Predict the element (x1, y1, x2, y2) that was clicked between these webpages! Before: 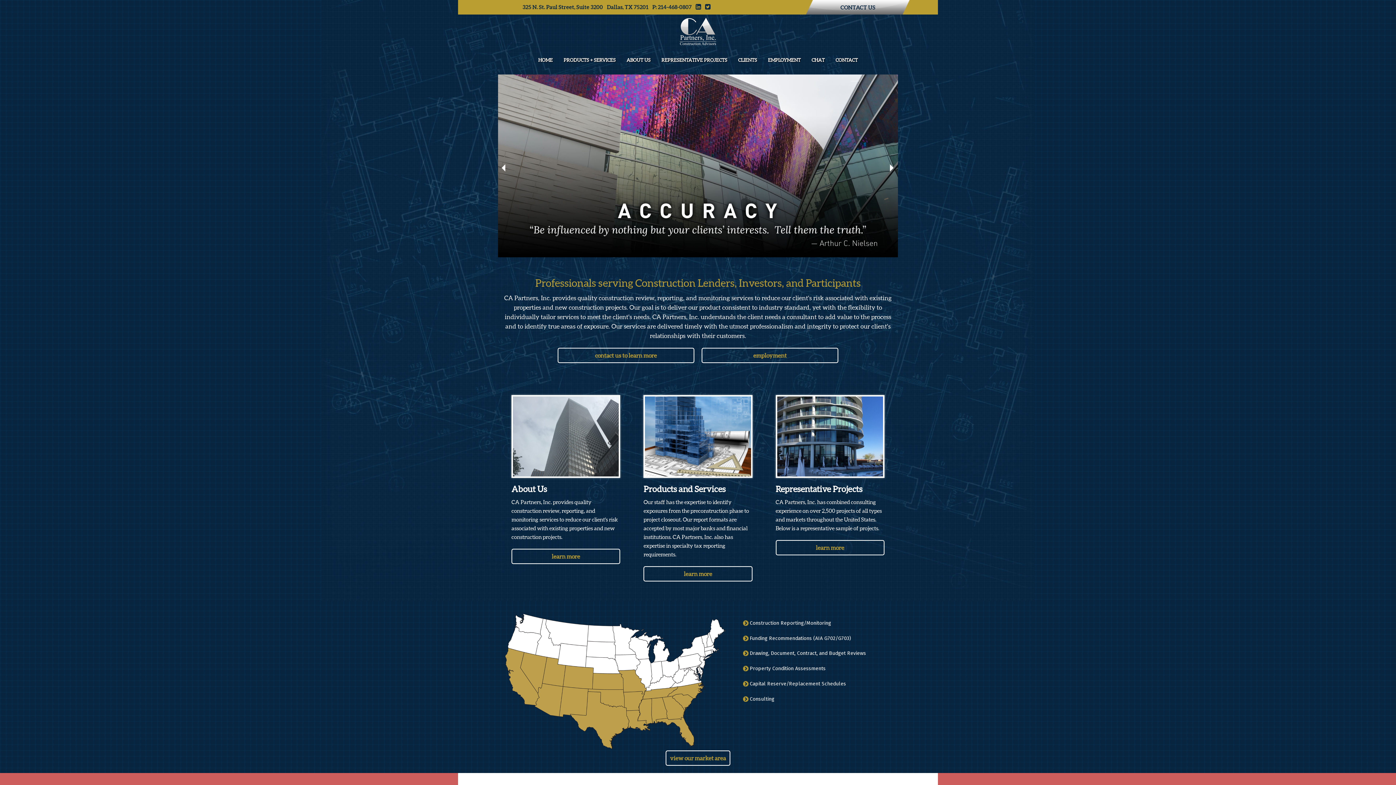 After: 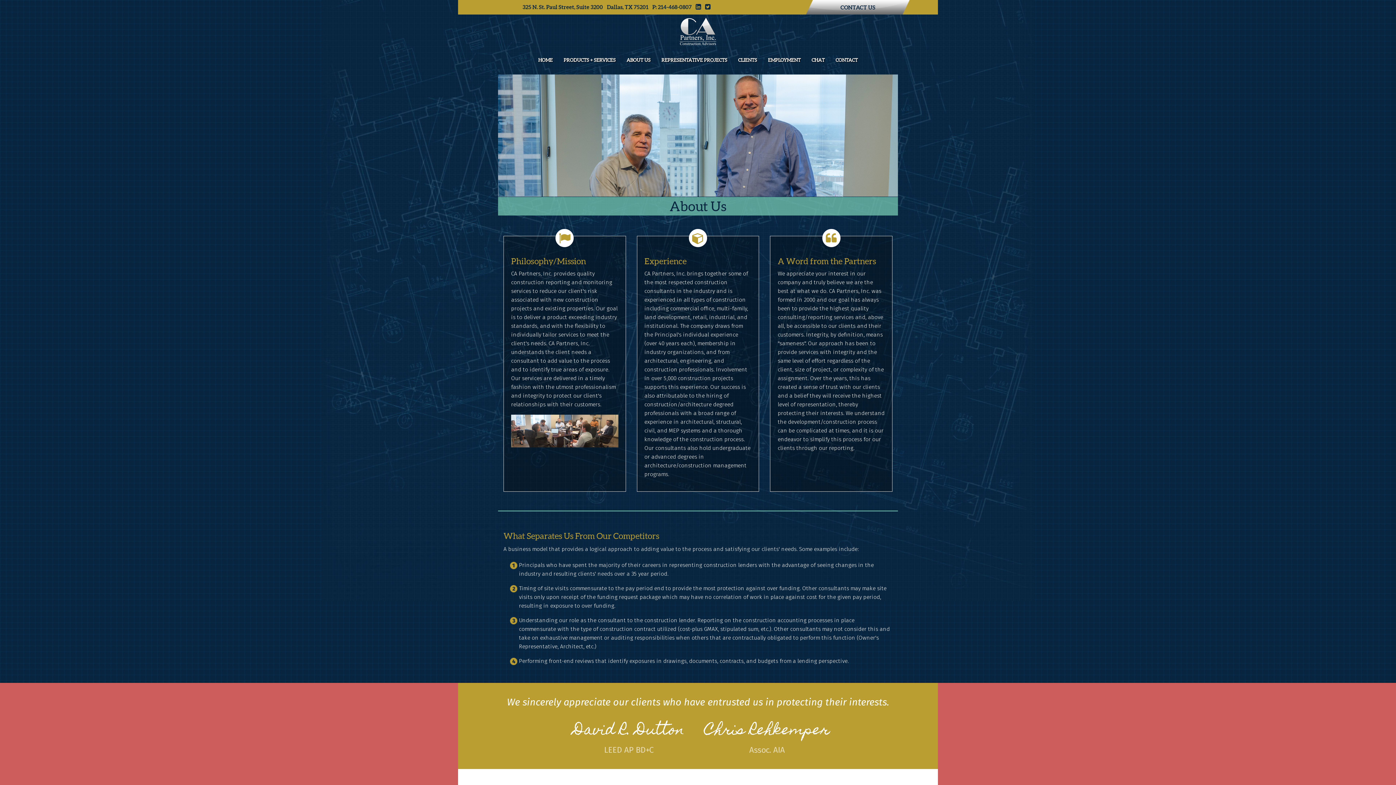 Action: label: learn more bbox: (511, 549, 620, 564)